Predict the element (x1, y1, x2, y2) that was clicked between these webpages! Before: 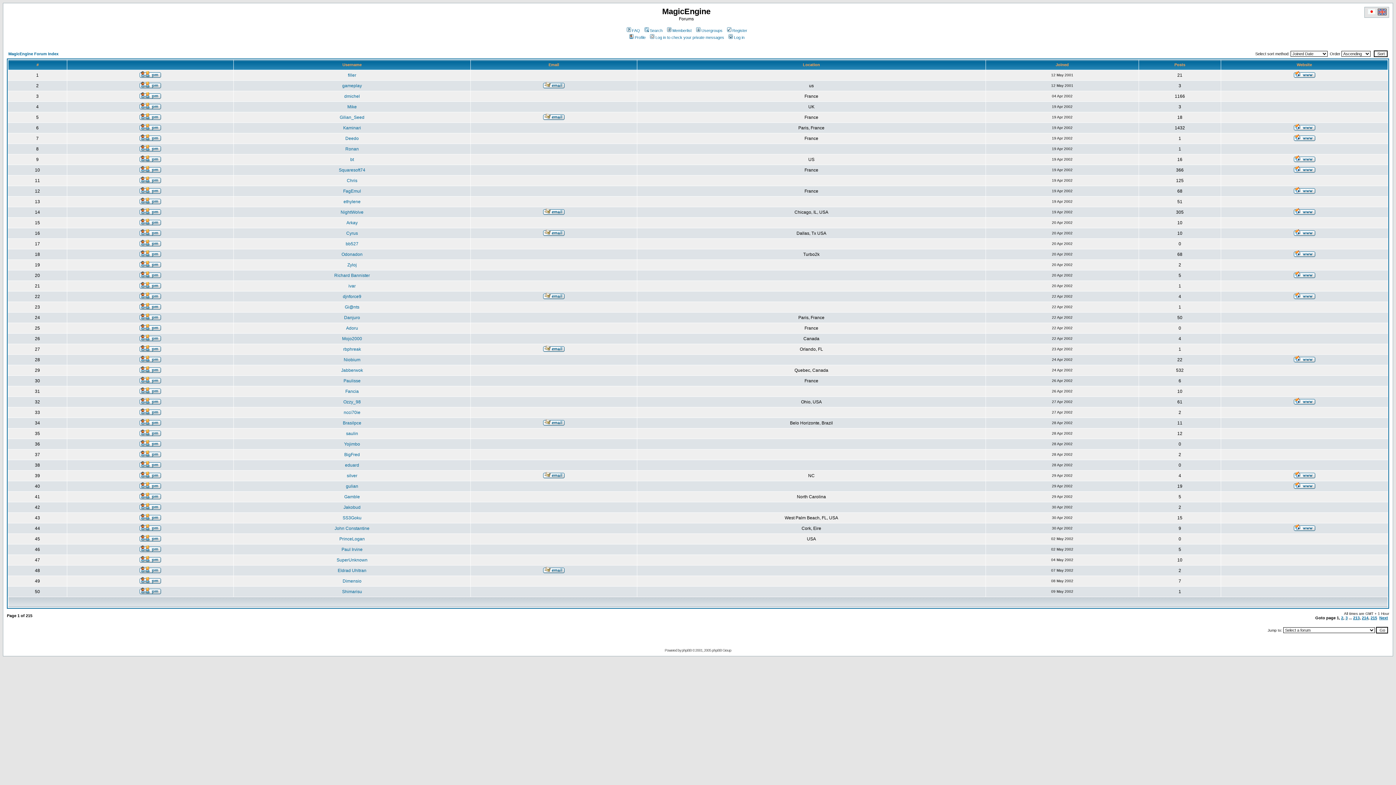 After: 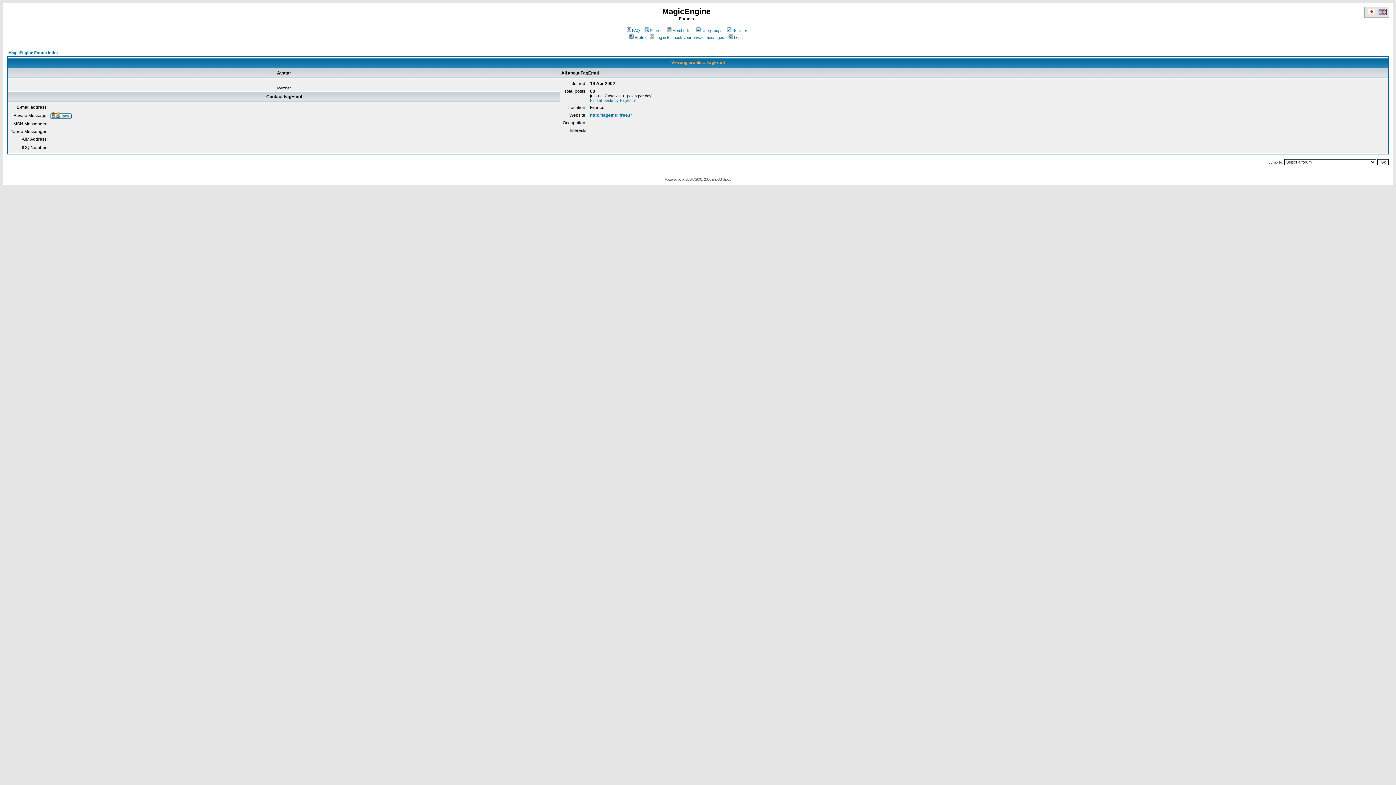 Action: bbox: (343, 188, 361, 193) label: FagEmul